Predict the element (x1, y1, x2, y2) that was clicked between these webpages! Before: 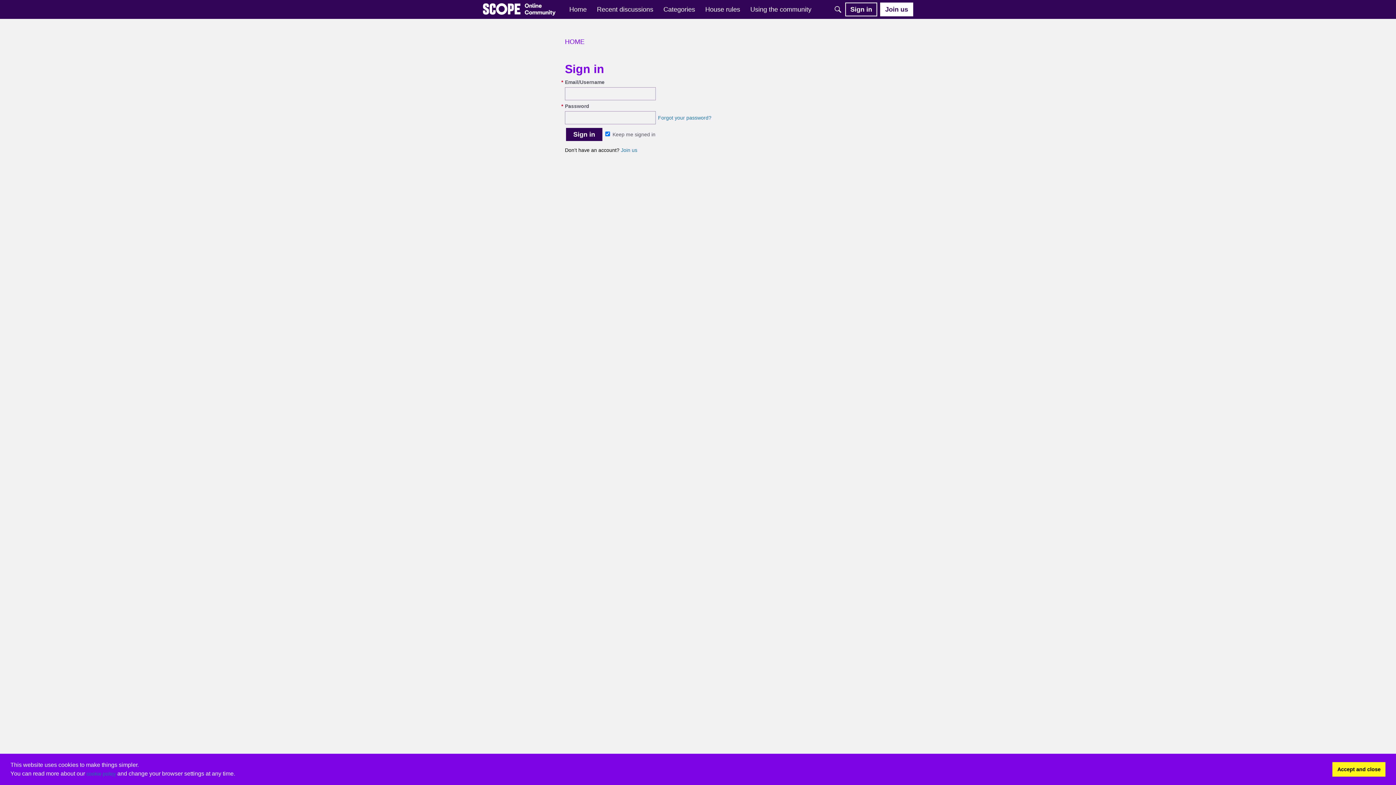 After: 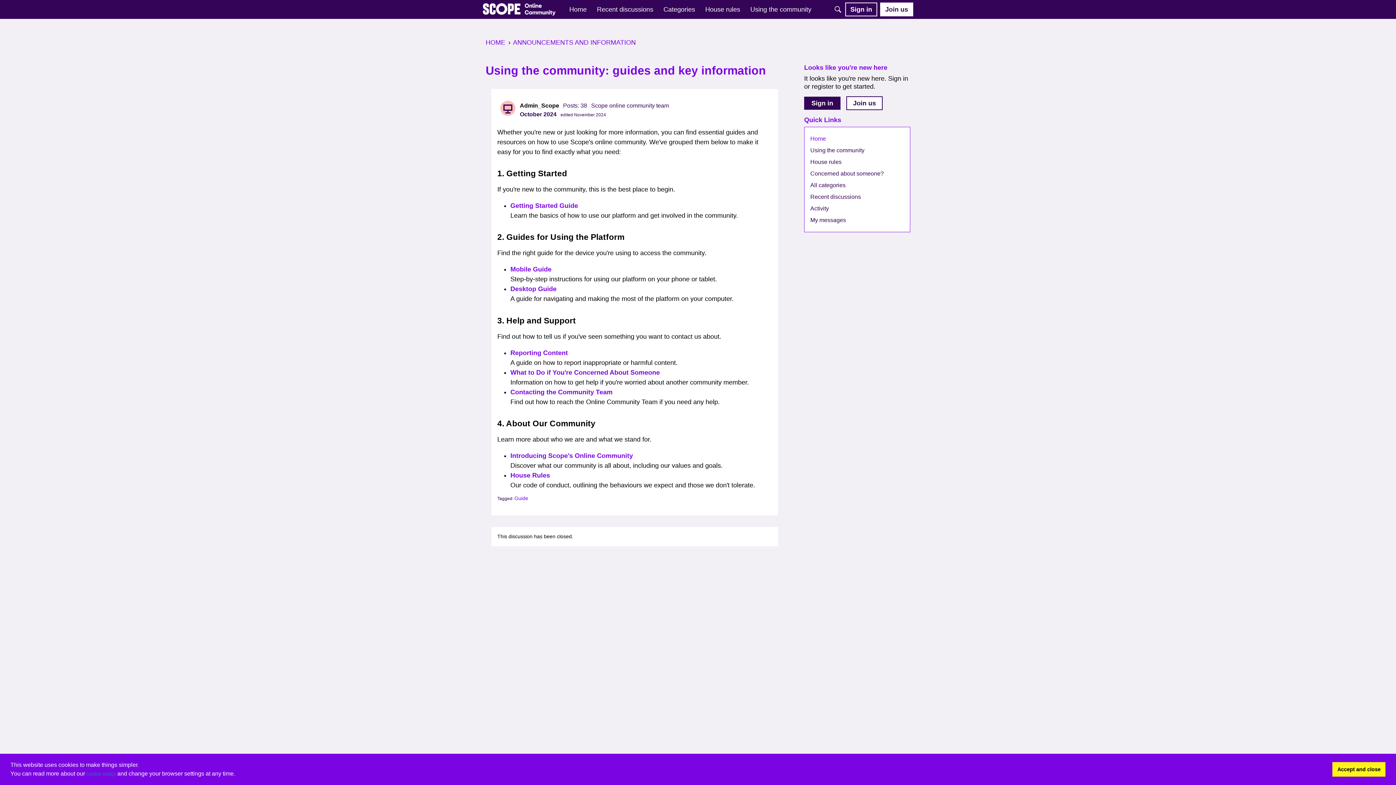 Action: label: Using the community bbox: (747, 2, 814, 16)